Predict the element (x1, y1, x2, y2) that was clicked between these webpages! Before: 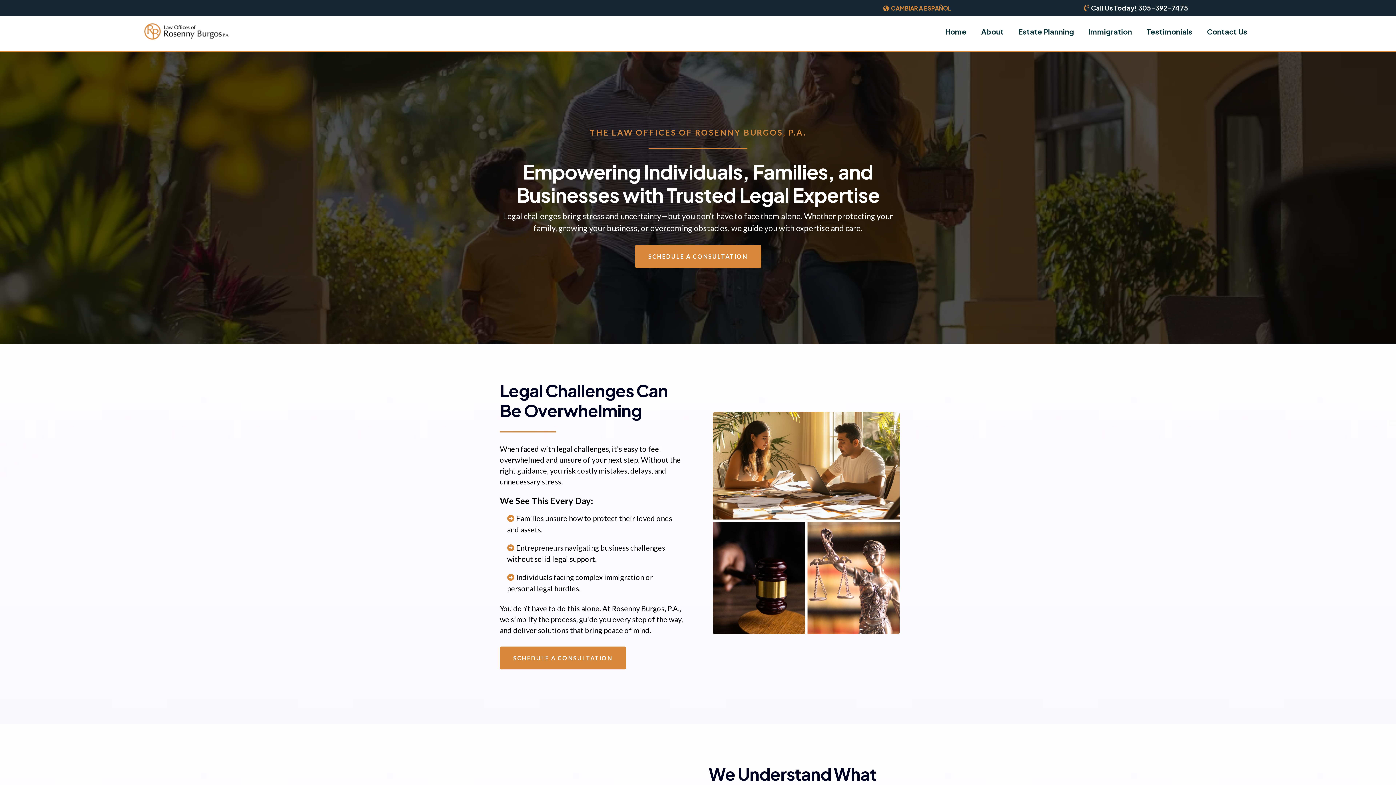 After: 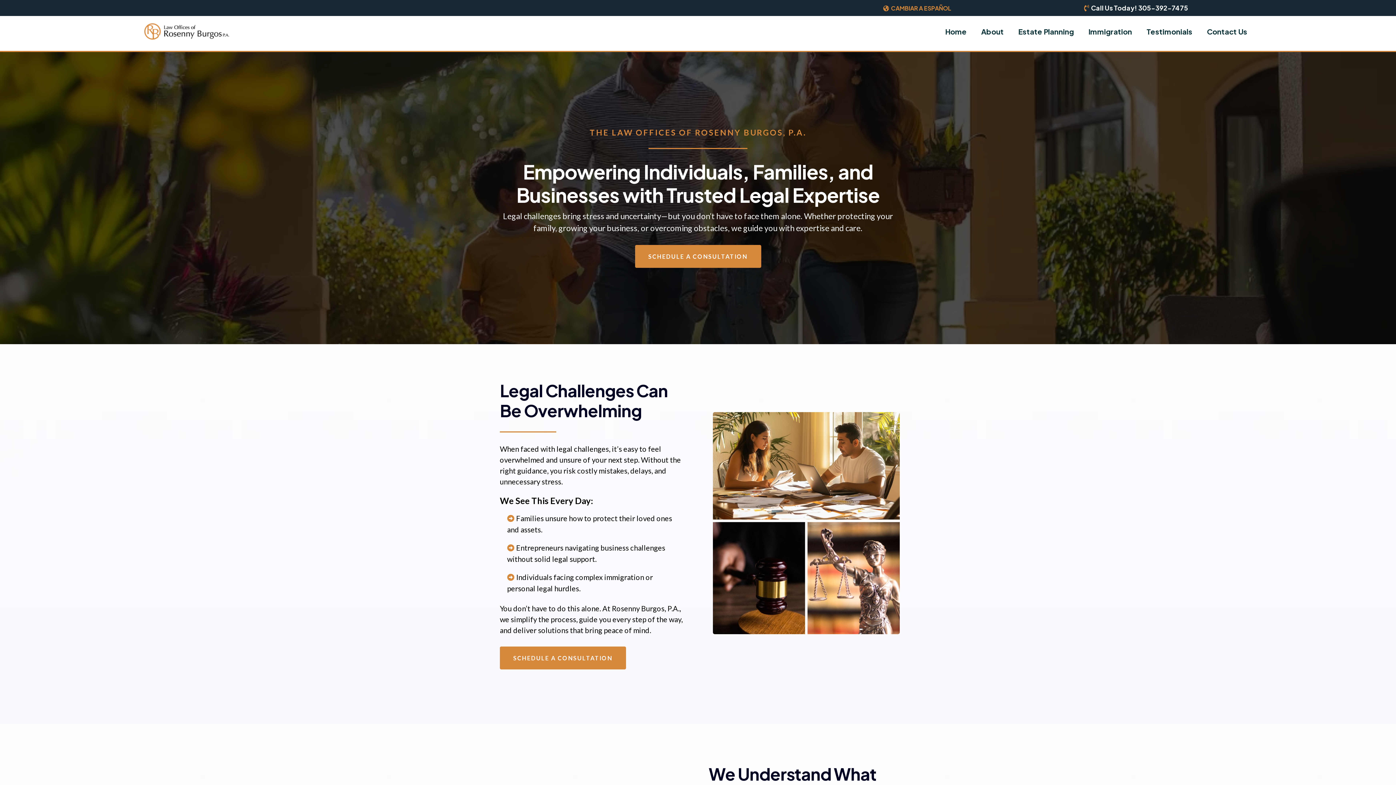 Action: label: Home bbox: (938, 24, 974, 39)